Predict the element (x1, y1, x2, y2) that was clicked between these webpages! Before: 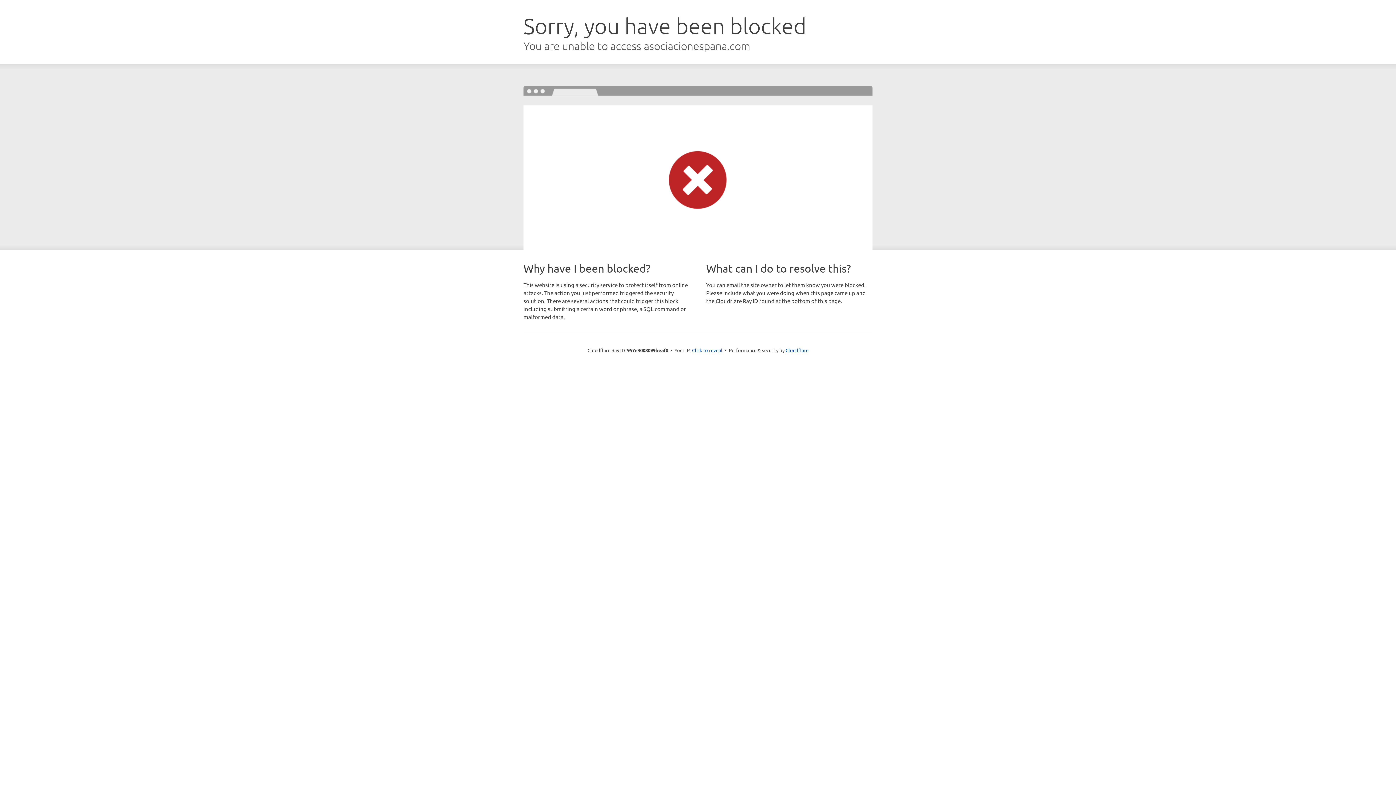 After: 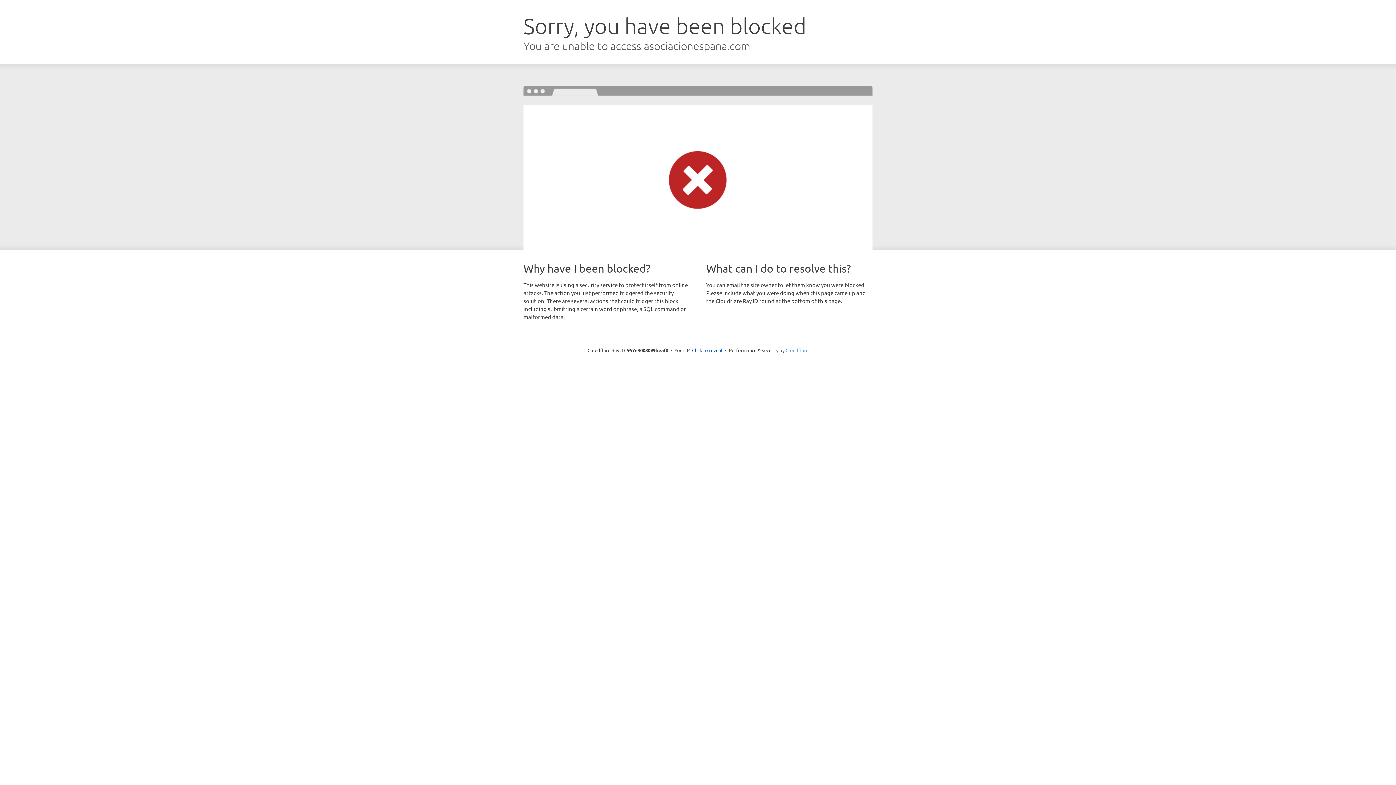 Action: bbox: (785, 347, 808, 353) label: Cloudflare